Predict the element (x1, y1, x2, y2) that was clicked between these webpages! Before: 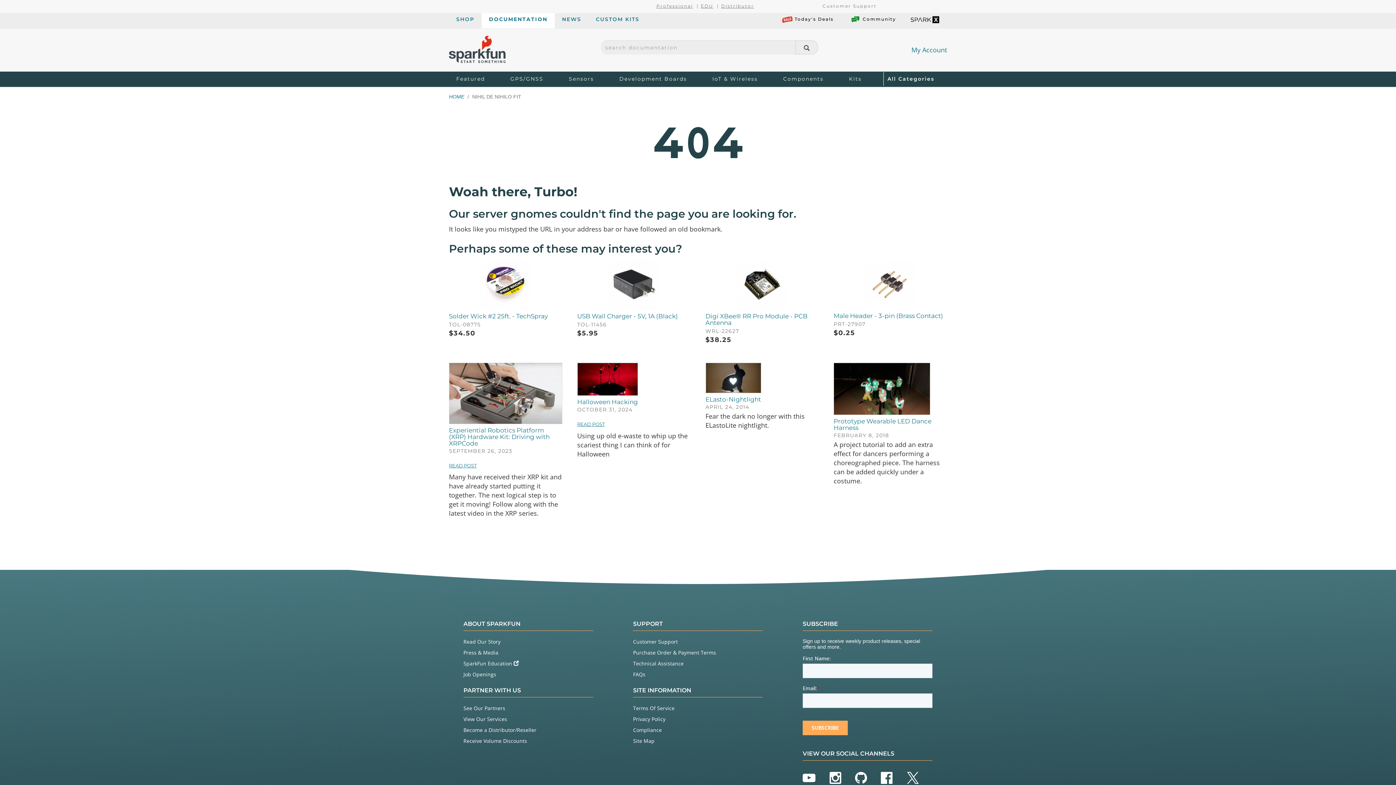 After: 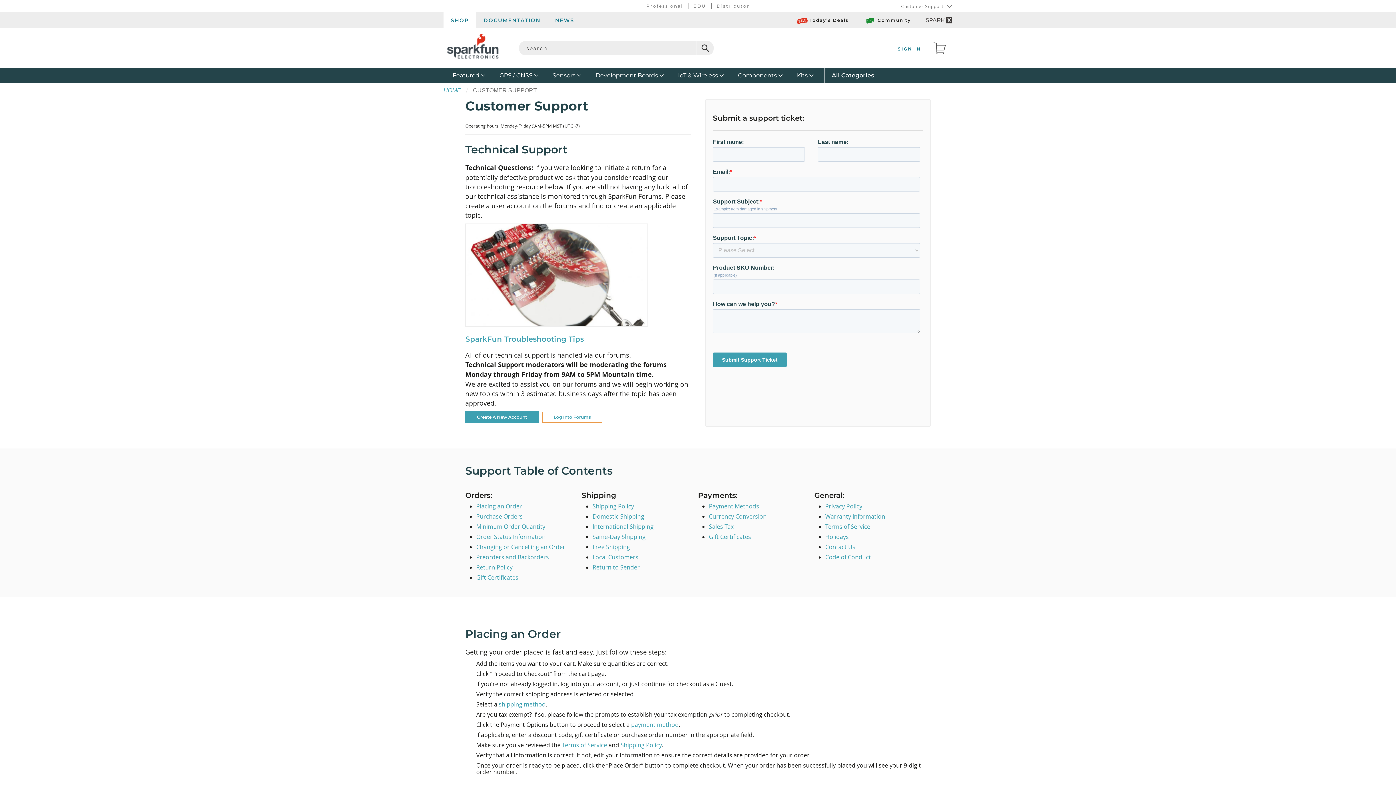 Action: bbox: (822, 3, 876, 12) label: Customer Support